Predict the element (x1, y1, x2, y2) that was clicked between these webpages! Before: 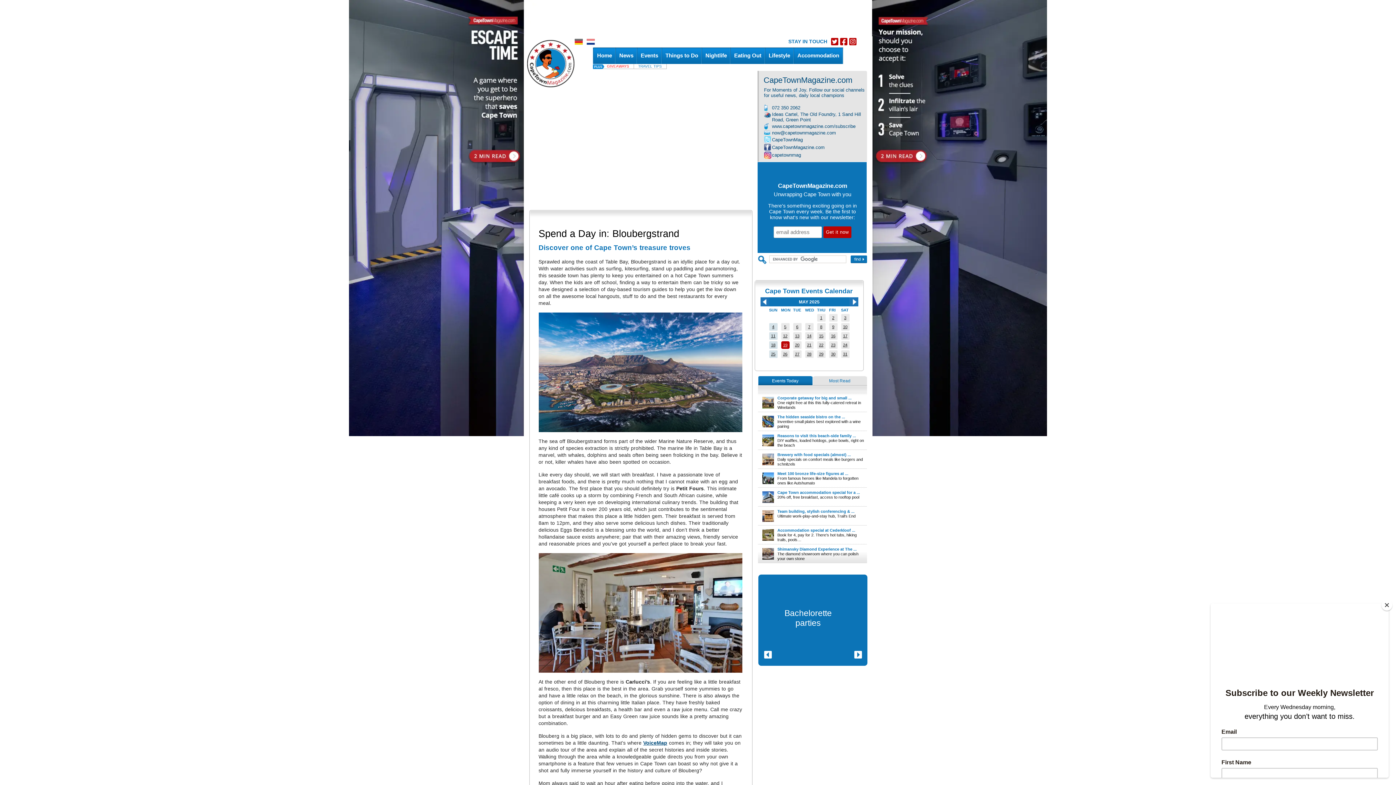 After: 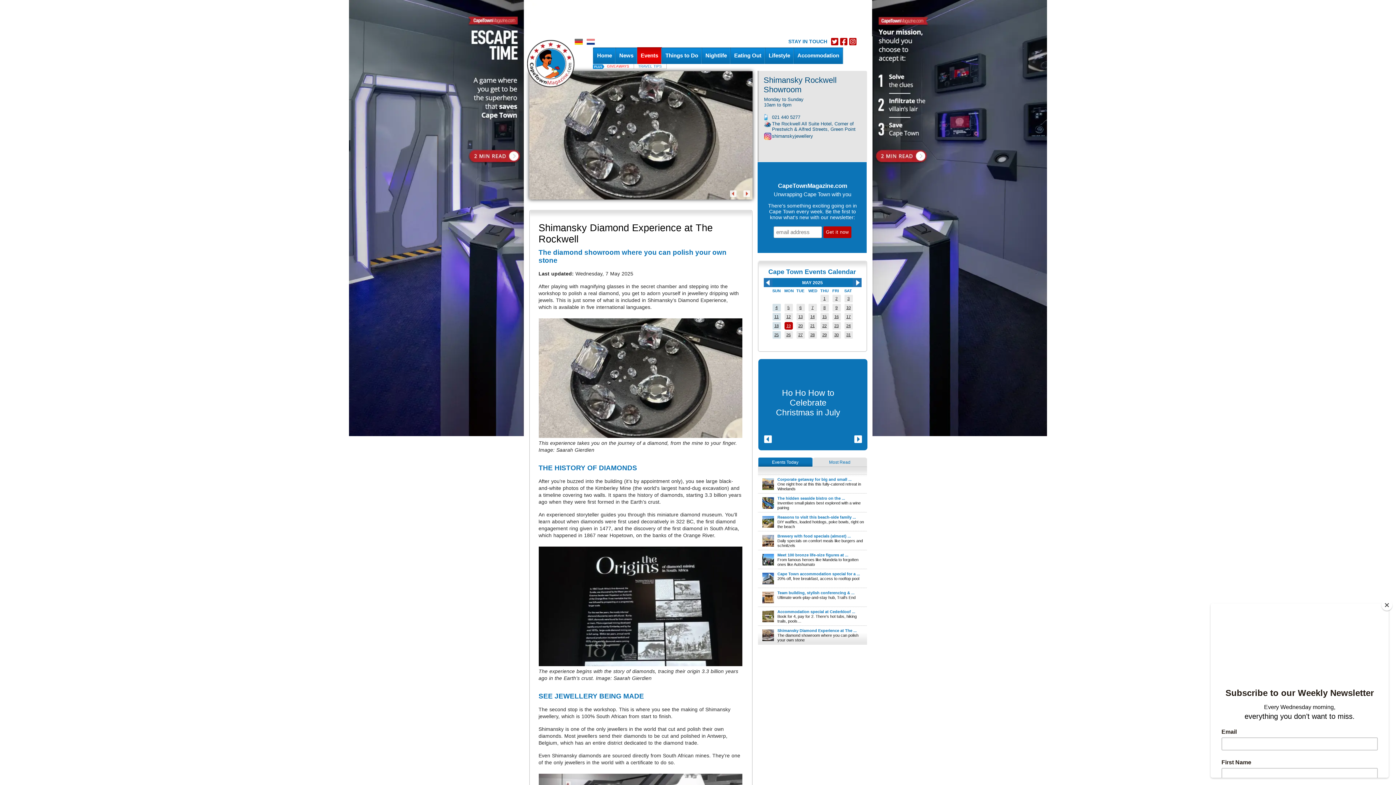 Action: label: Shimansky Diamond Experience at The ... bbox: (777, 547, 856, 551)